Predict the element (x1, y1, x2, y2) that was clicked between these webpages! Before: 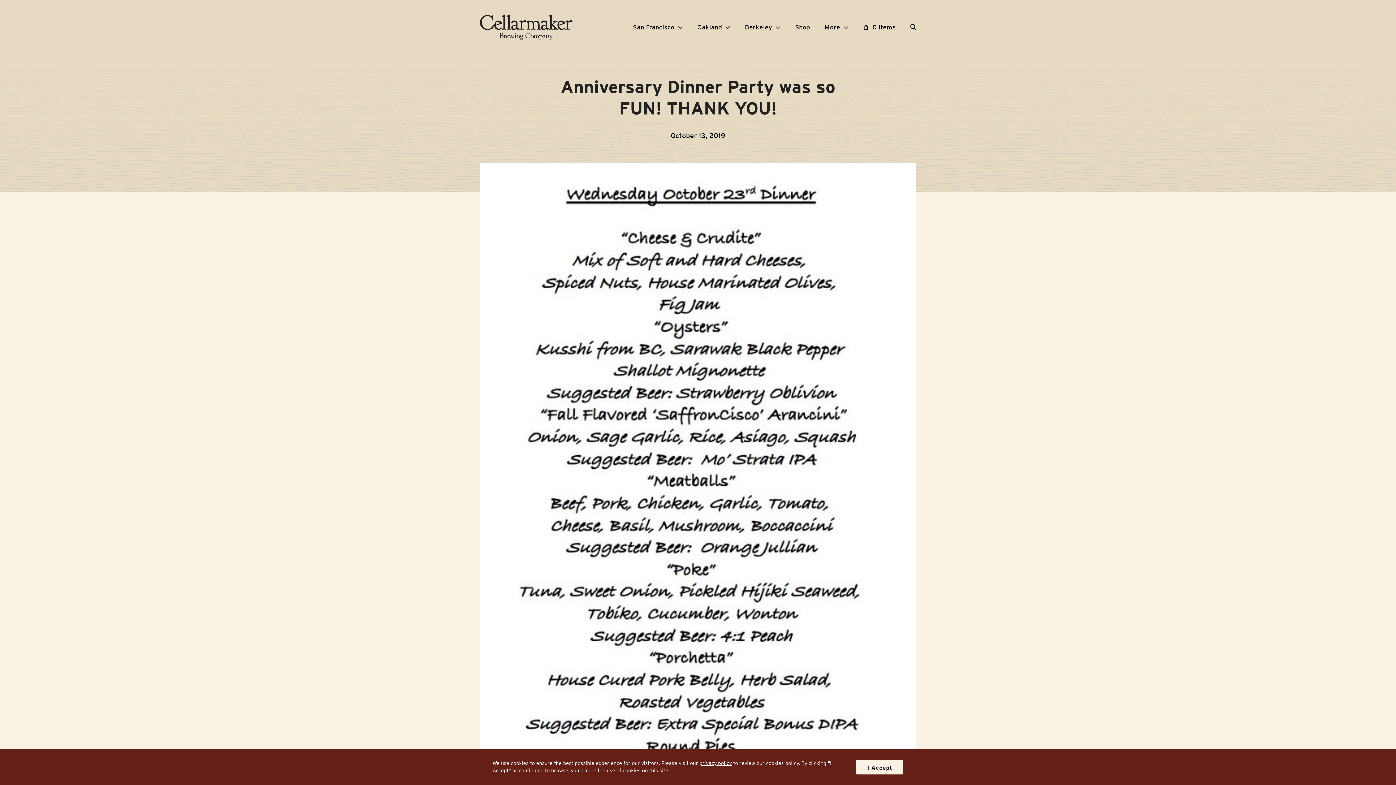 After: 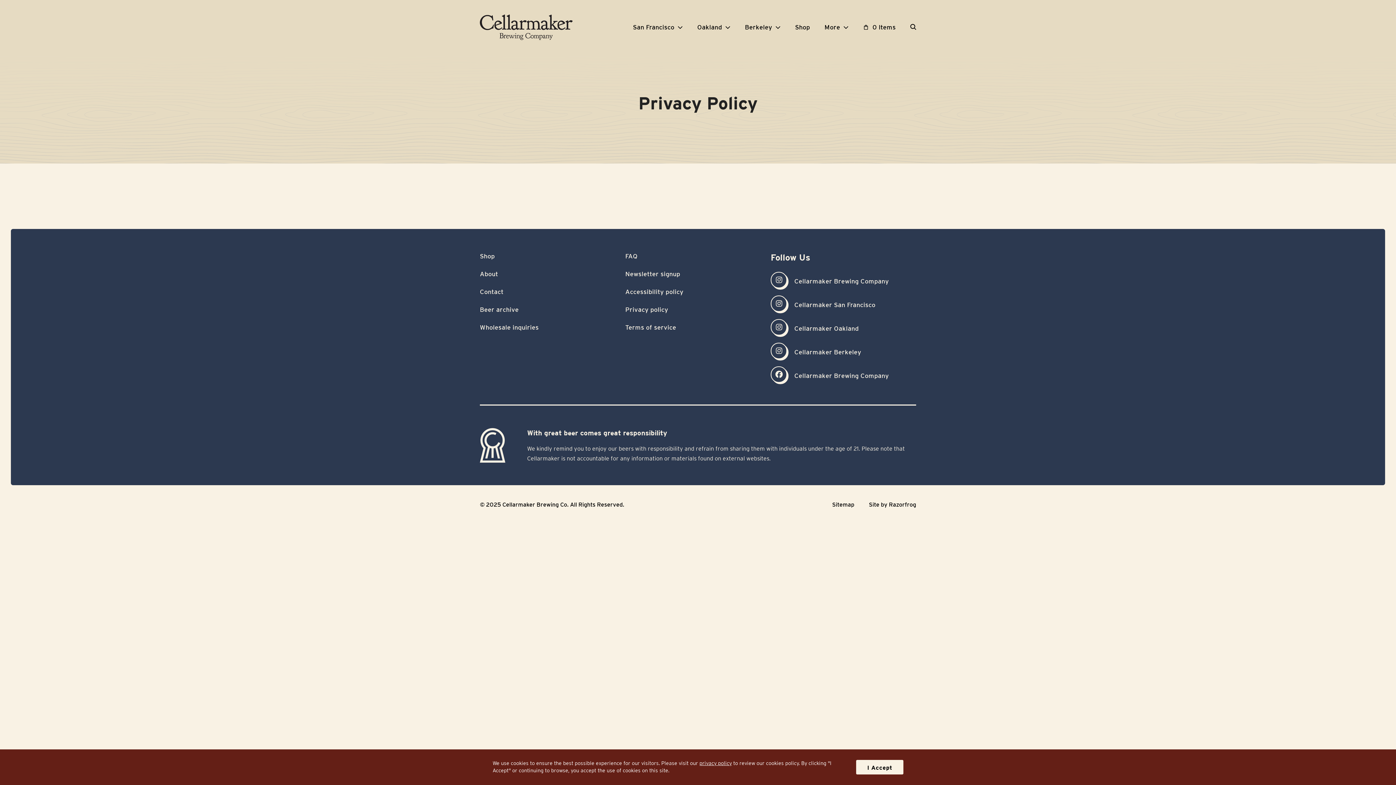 Action: label: privacy policy bbox: (699, 760, 732, 766)